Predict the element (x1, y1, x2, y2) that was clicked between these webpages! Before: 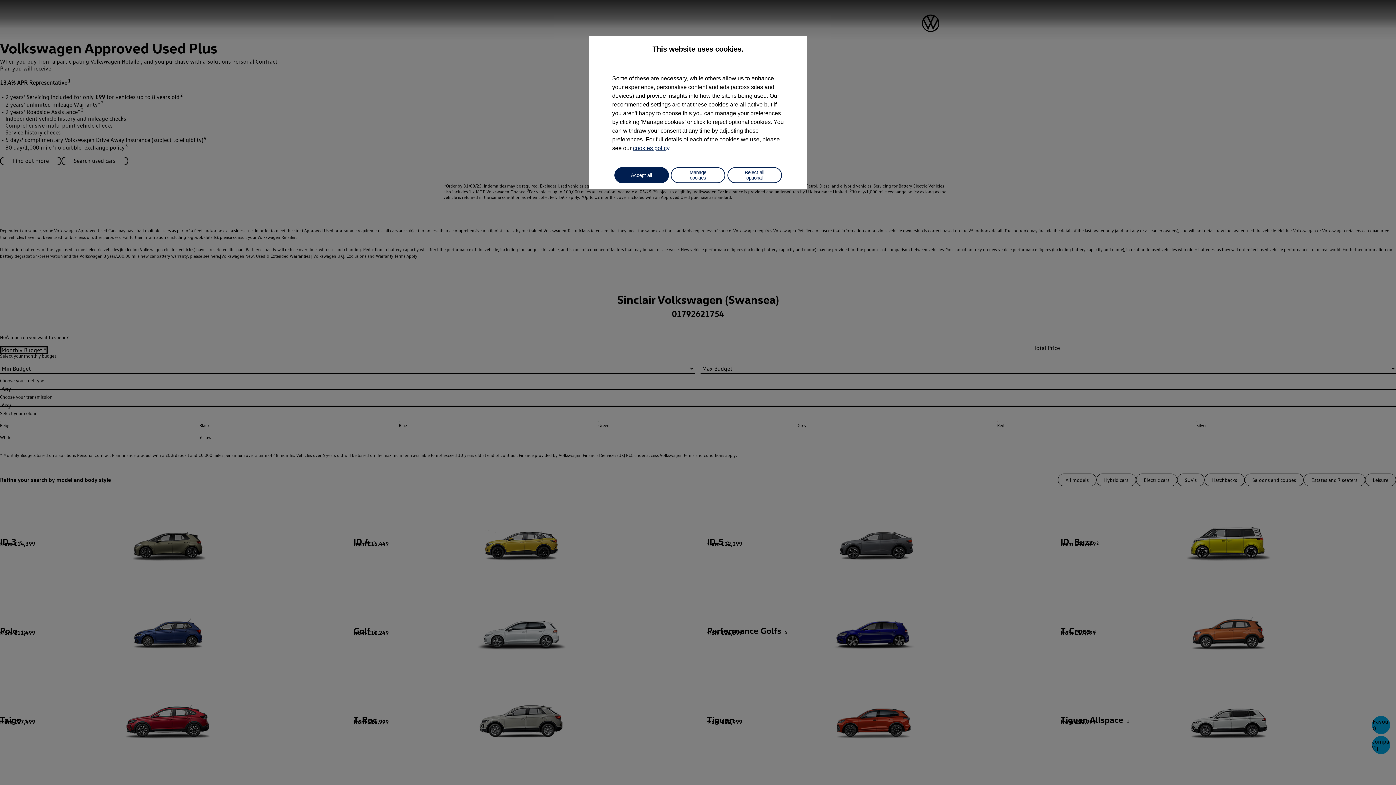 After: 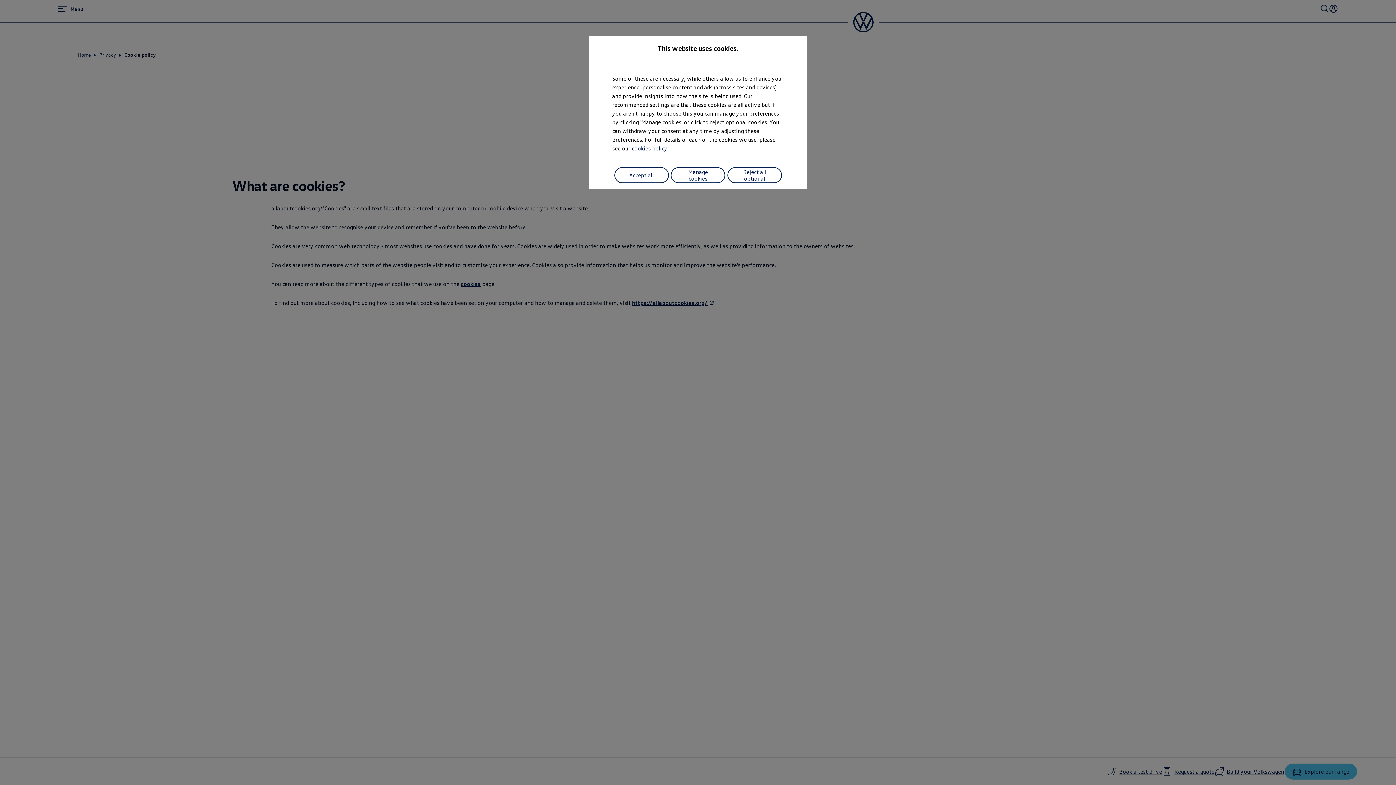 Action: bbox: (633, 145, 669, 151) label: cookies policy